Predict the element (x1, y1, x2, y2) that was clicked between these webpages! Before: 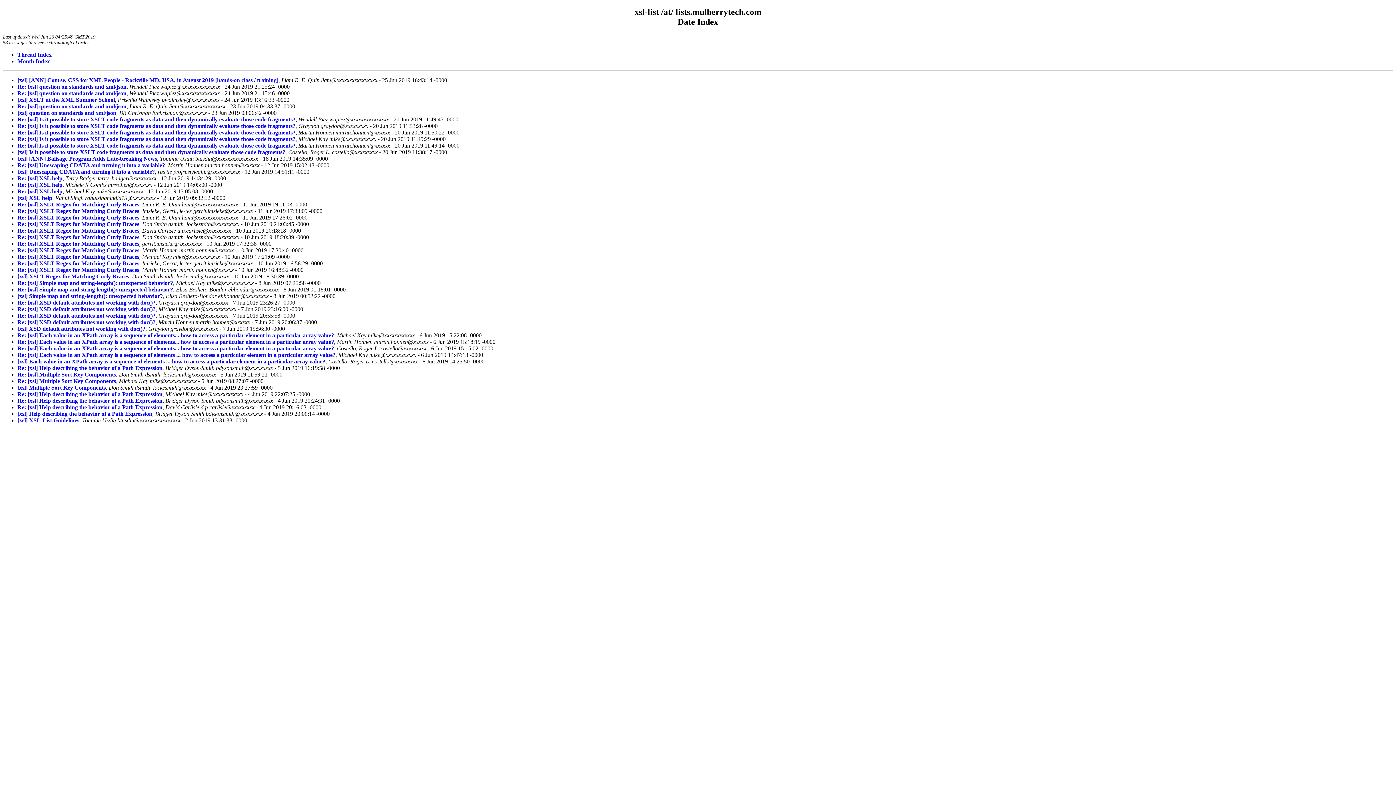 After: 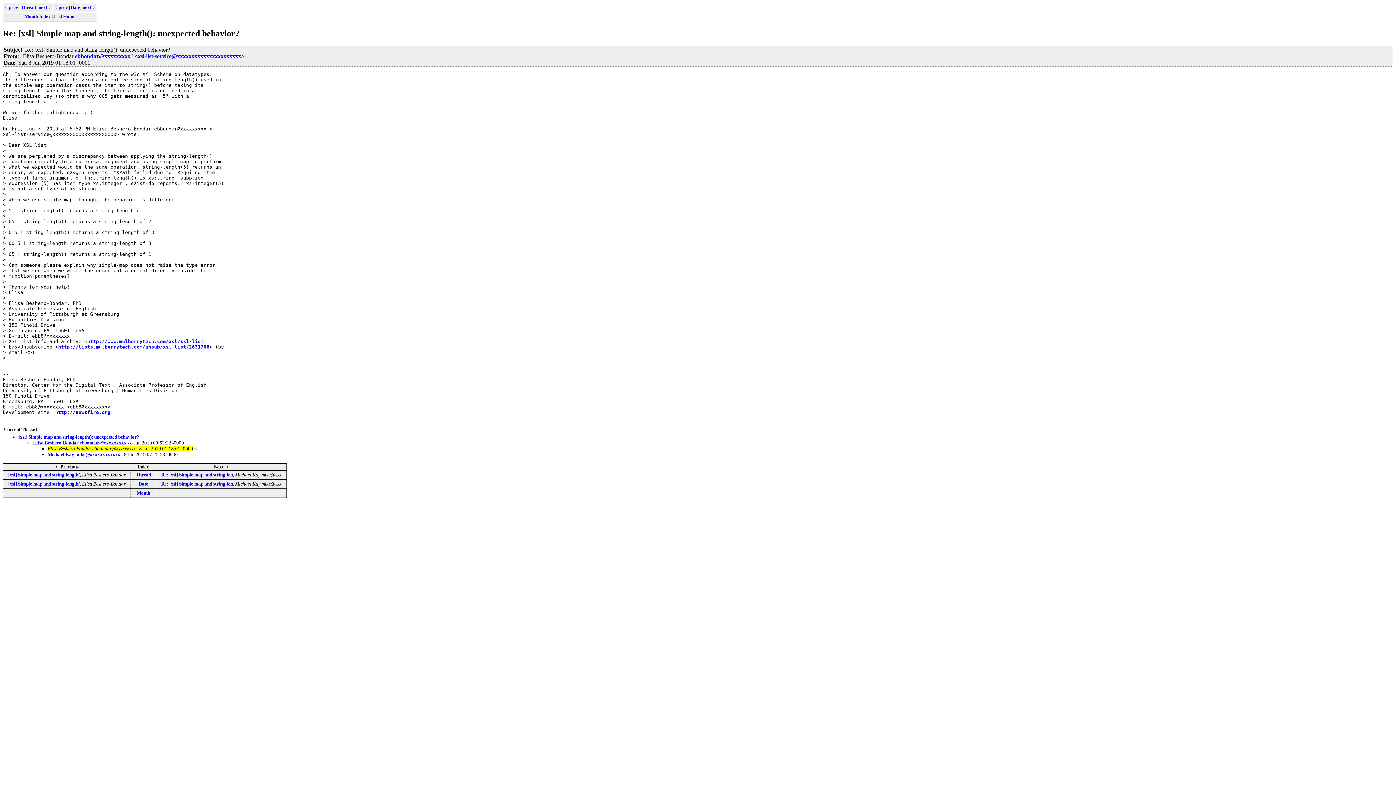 Action: bbox: (17, 286, 173, 292) label: Re: [xsl] Simple map and string-length(): unexpected behavior?